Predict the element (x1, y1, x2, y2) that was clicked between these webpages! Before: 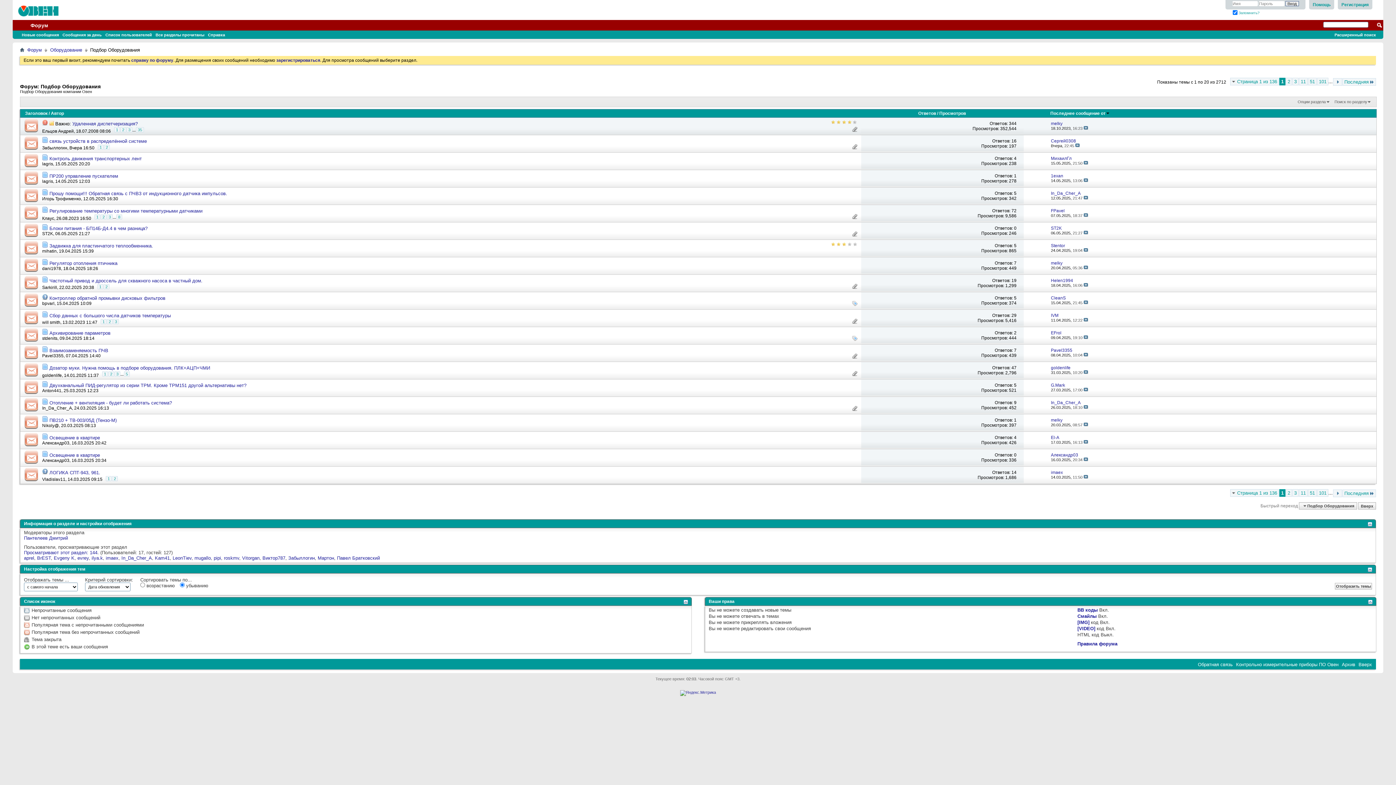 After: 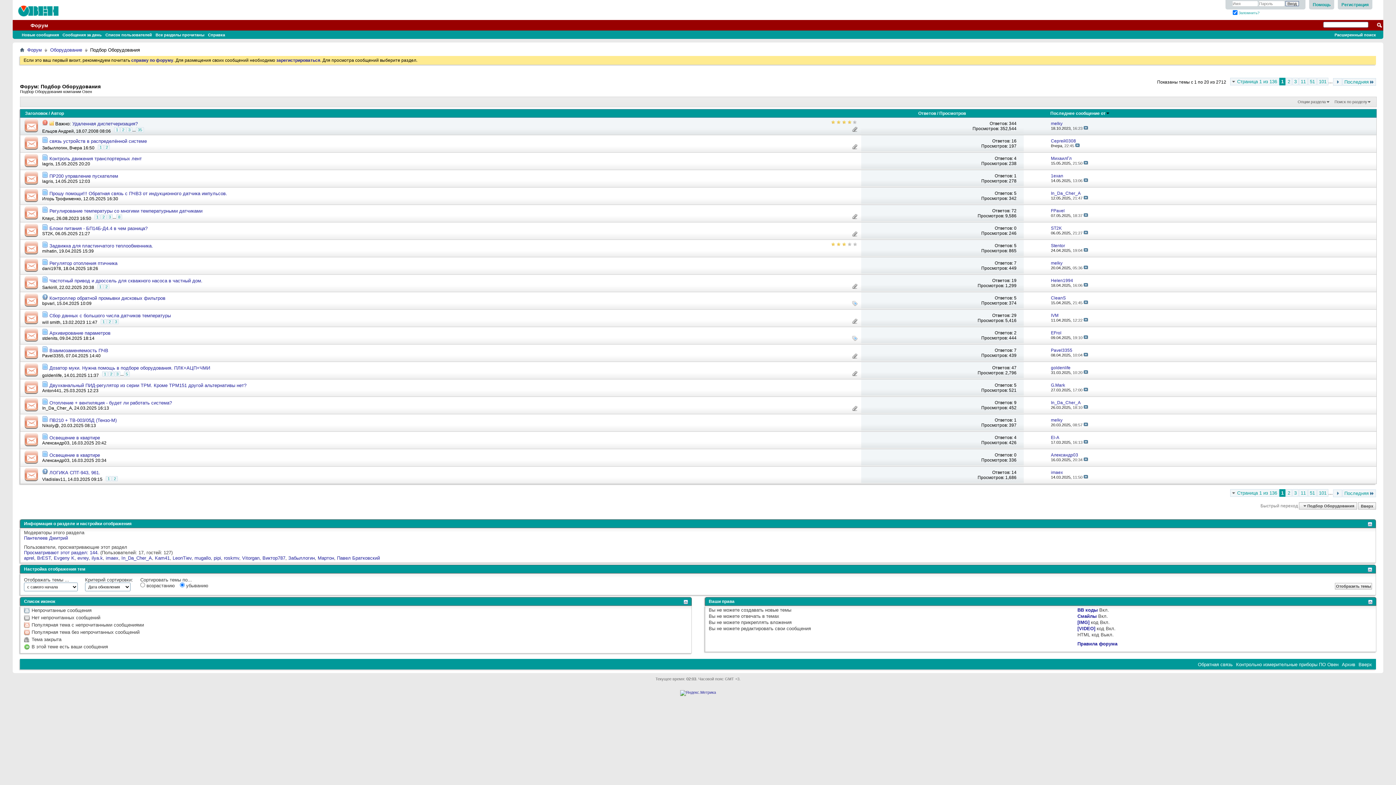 Action: bbox: (20, 449, 42, 466)